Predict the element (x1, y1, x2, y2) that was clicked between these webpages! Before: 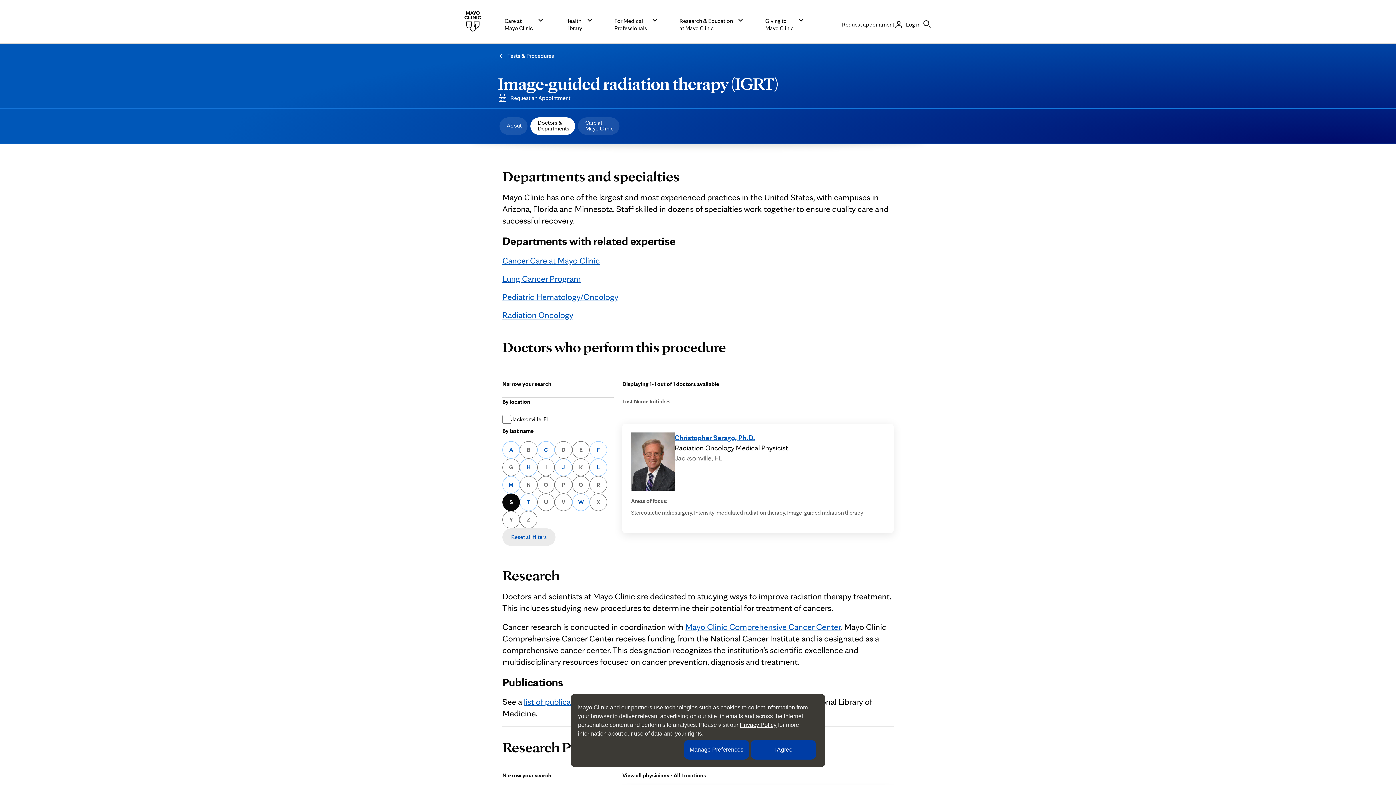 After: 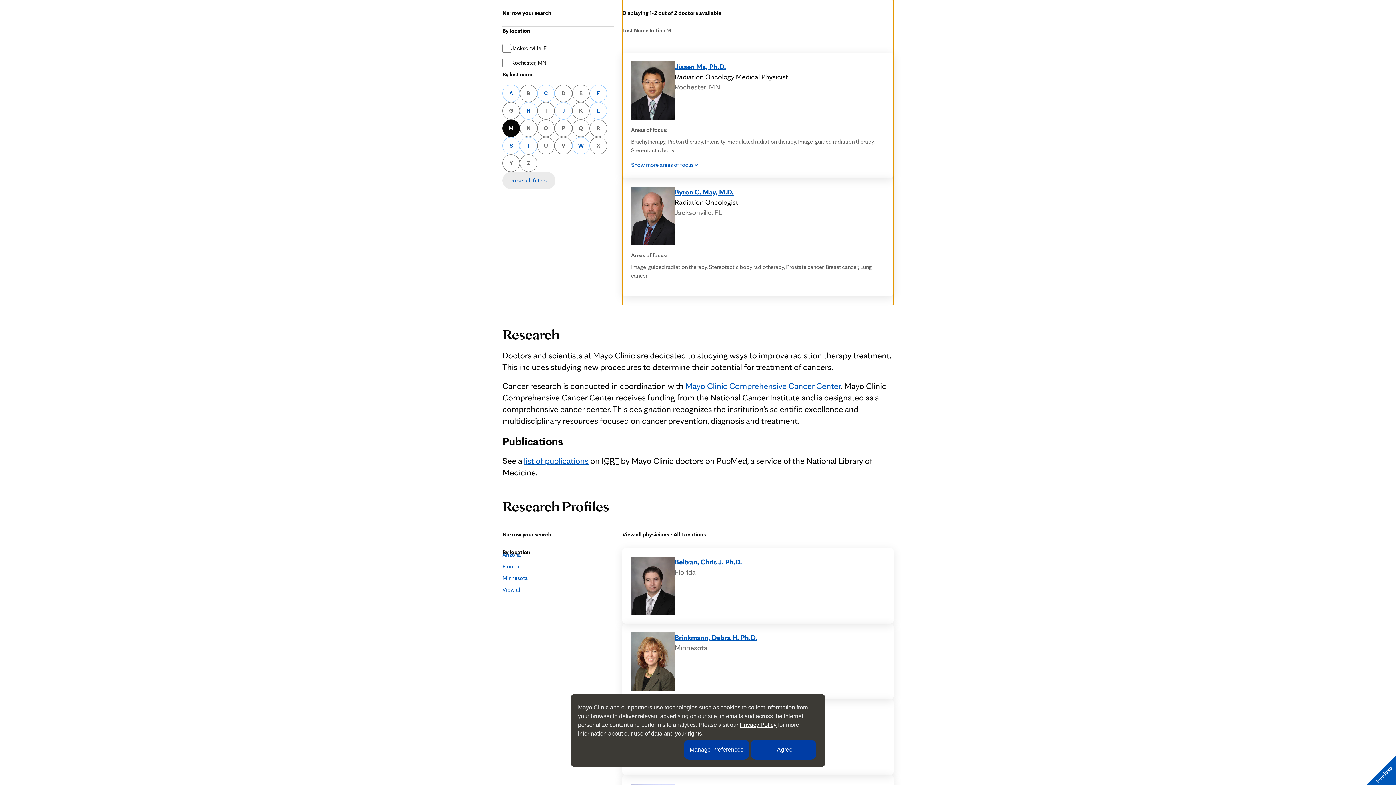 Action: bbox: (502, 476, 520, 493) label: Find a doctor whose last name begins with the letter M
M